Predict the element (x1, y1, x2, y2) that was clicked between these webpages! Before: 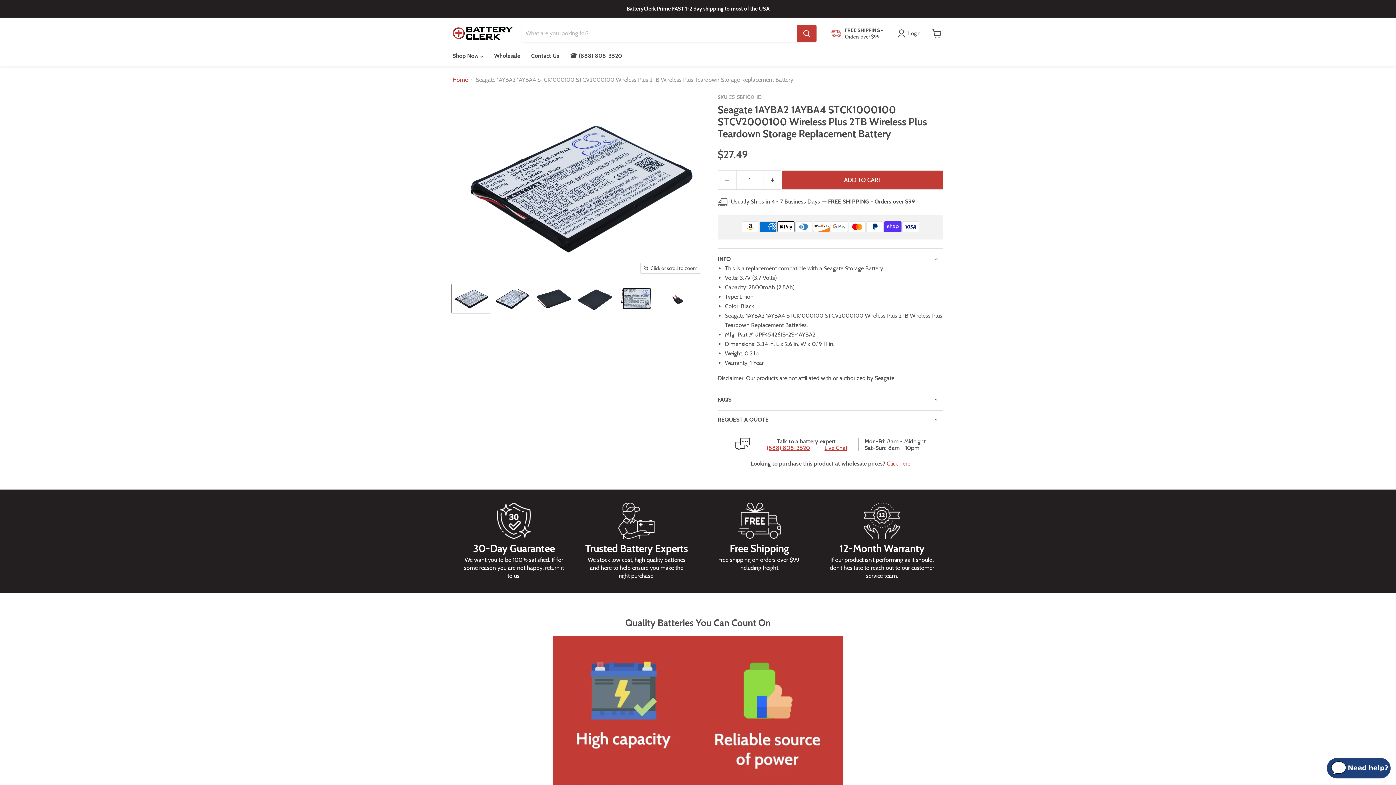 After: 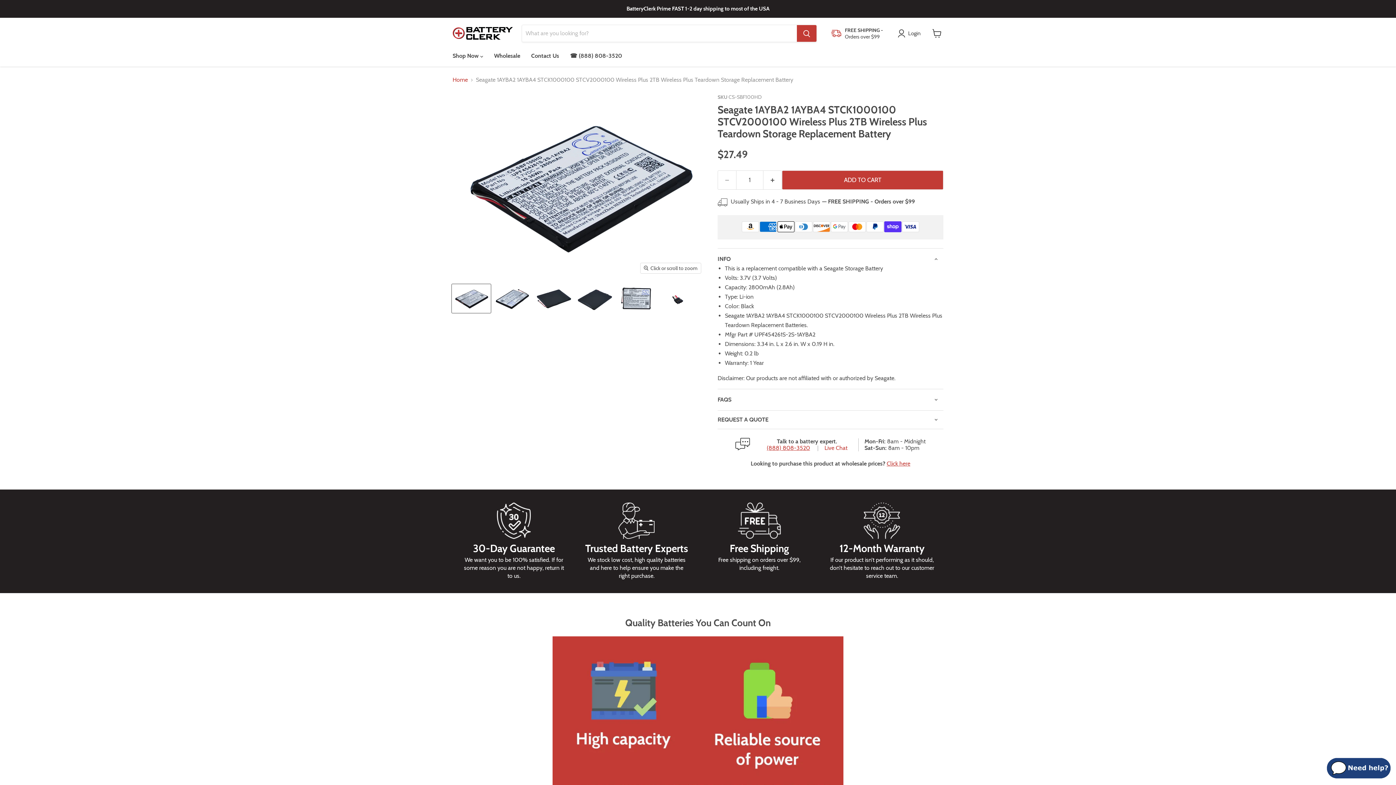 Action: label: Live Chat bbox: (811, 445, 847, 451)